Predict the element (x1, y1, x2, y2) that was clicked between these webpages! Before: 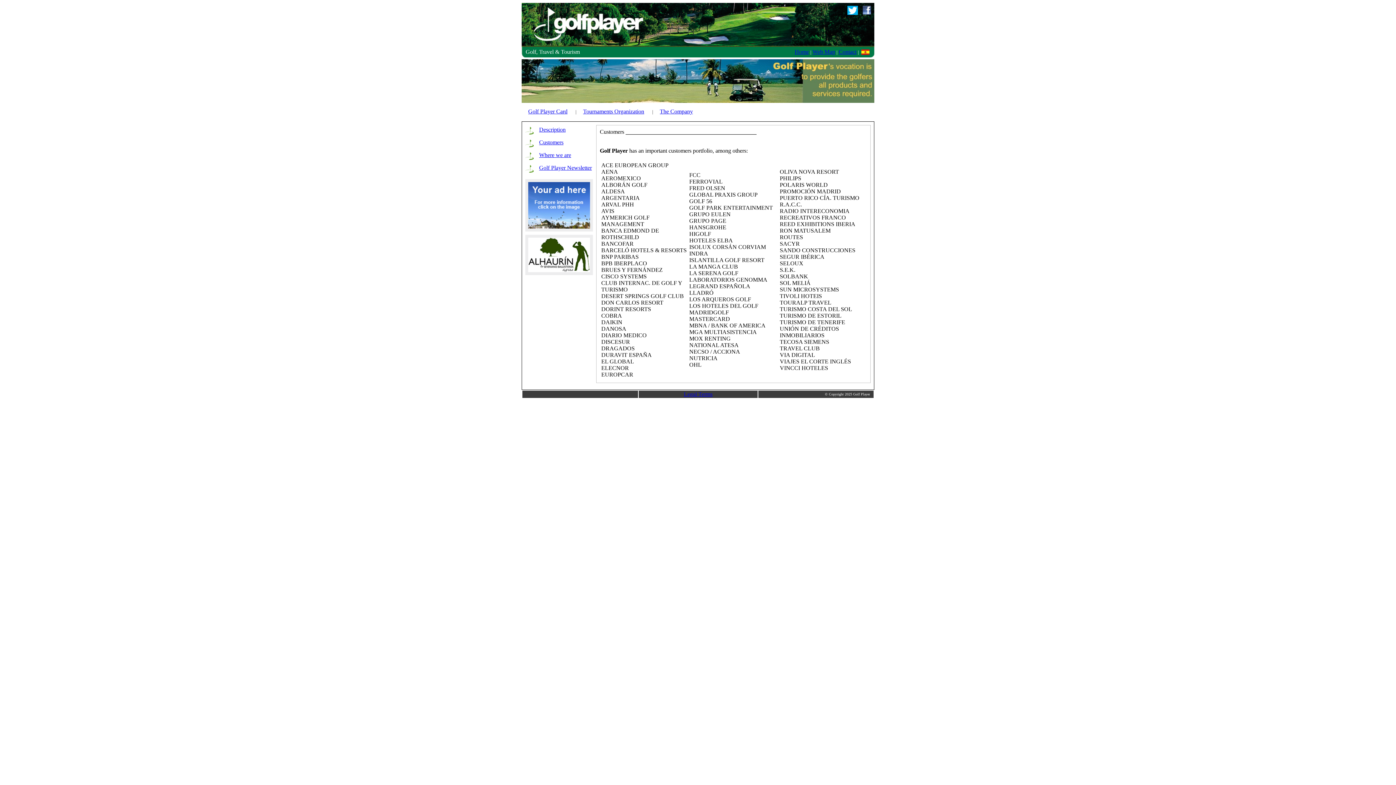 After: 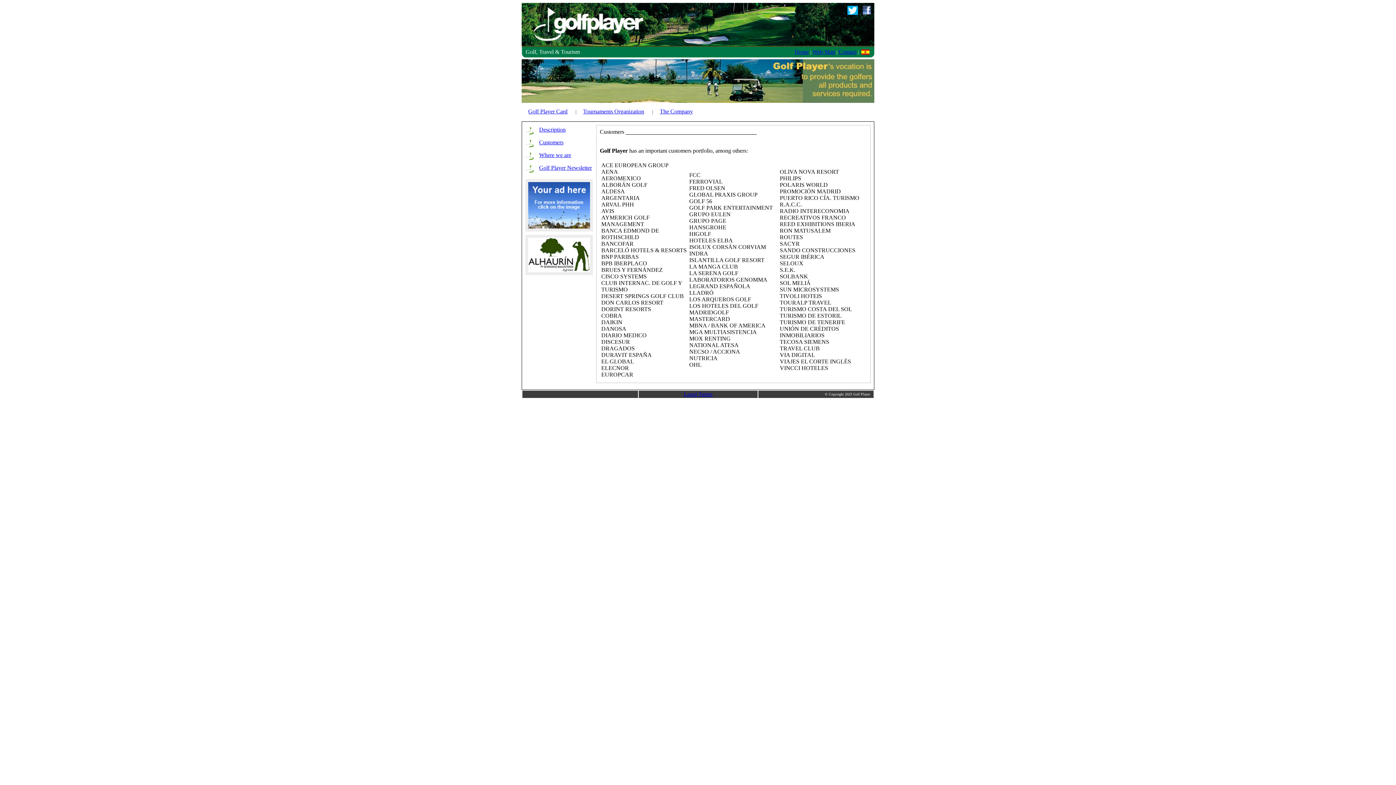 Action: bbox: (847, 12, 858, 18)